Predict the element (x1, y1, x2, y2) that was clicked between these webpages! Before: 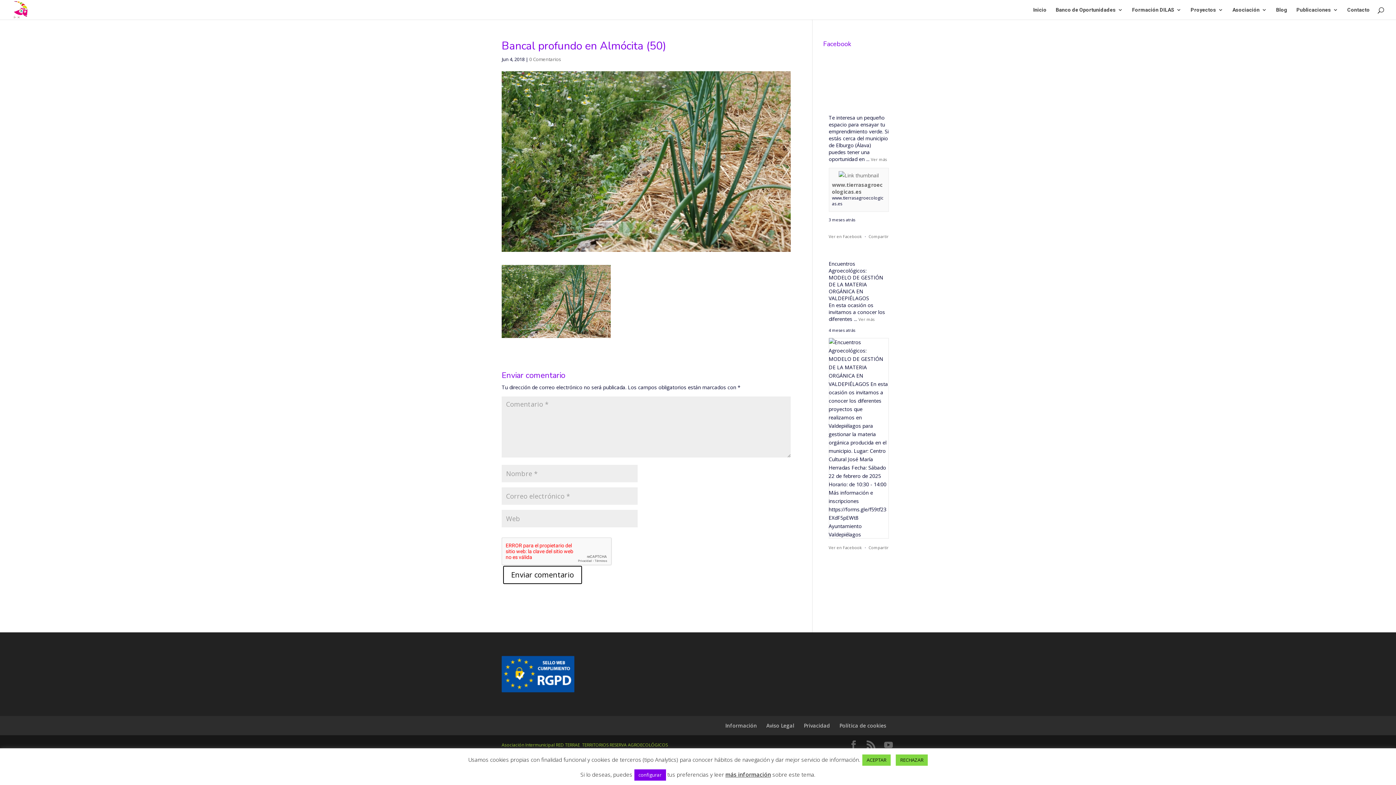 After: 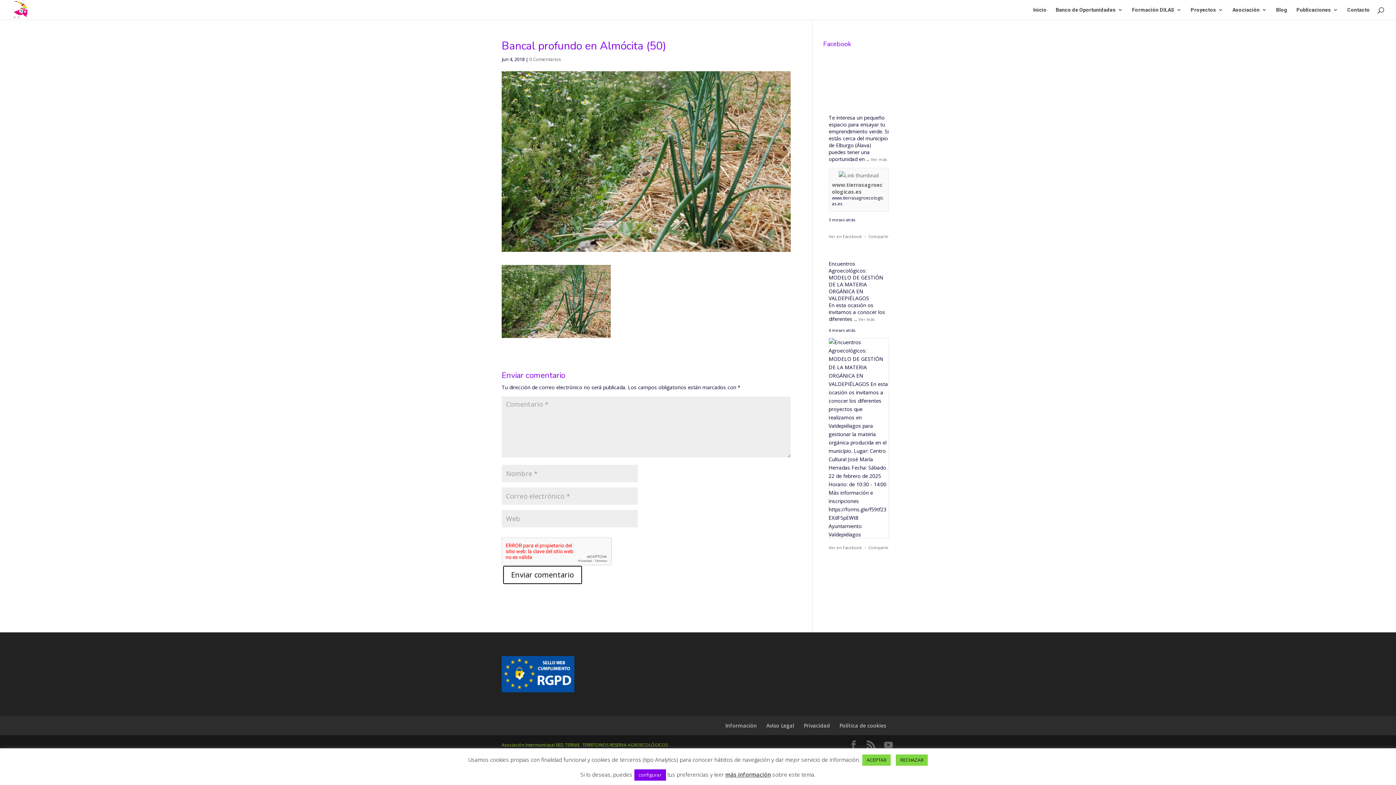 Action: bbox: (501, 687, 574, 694)